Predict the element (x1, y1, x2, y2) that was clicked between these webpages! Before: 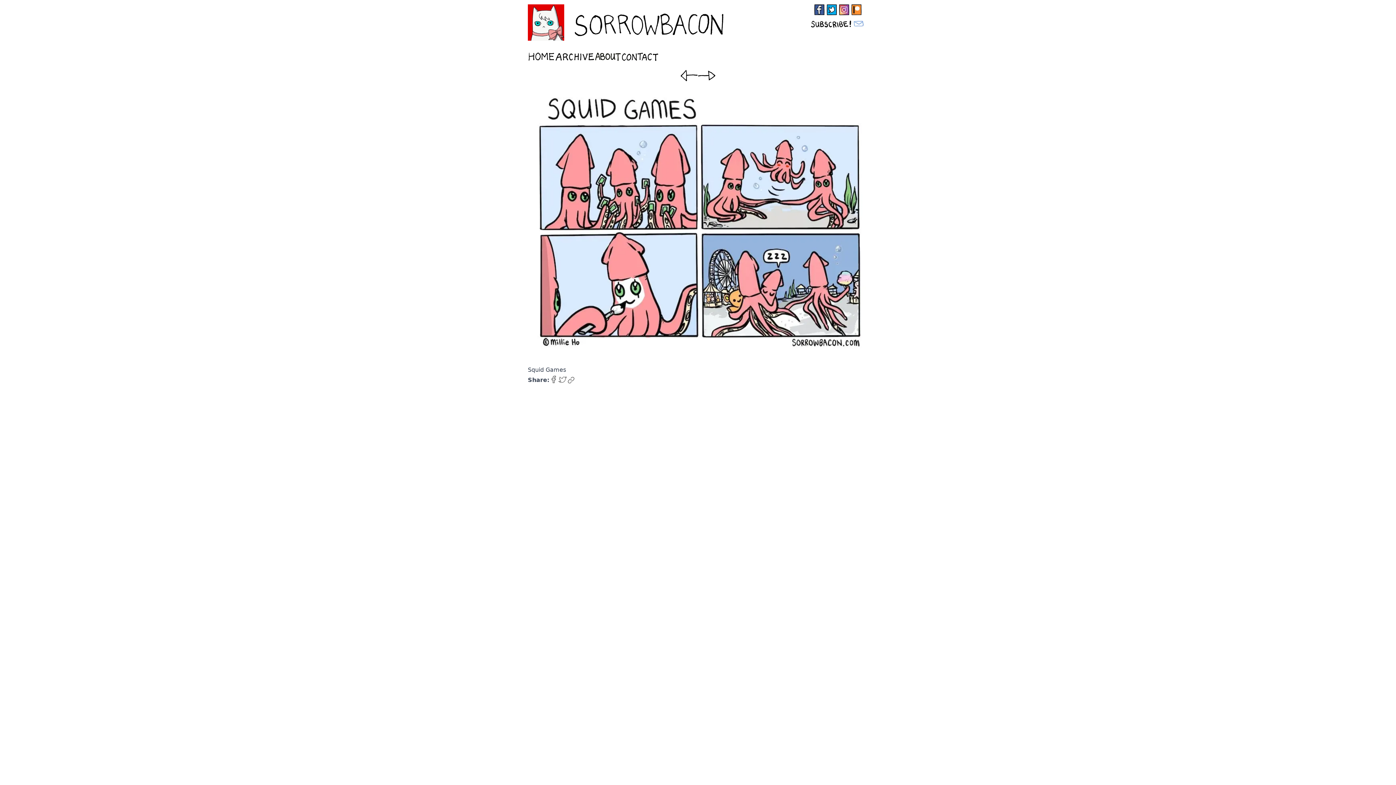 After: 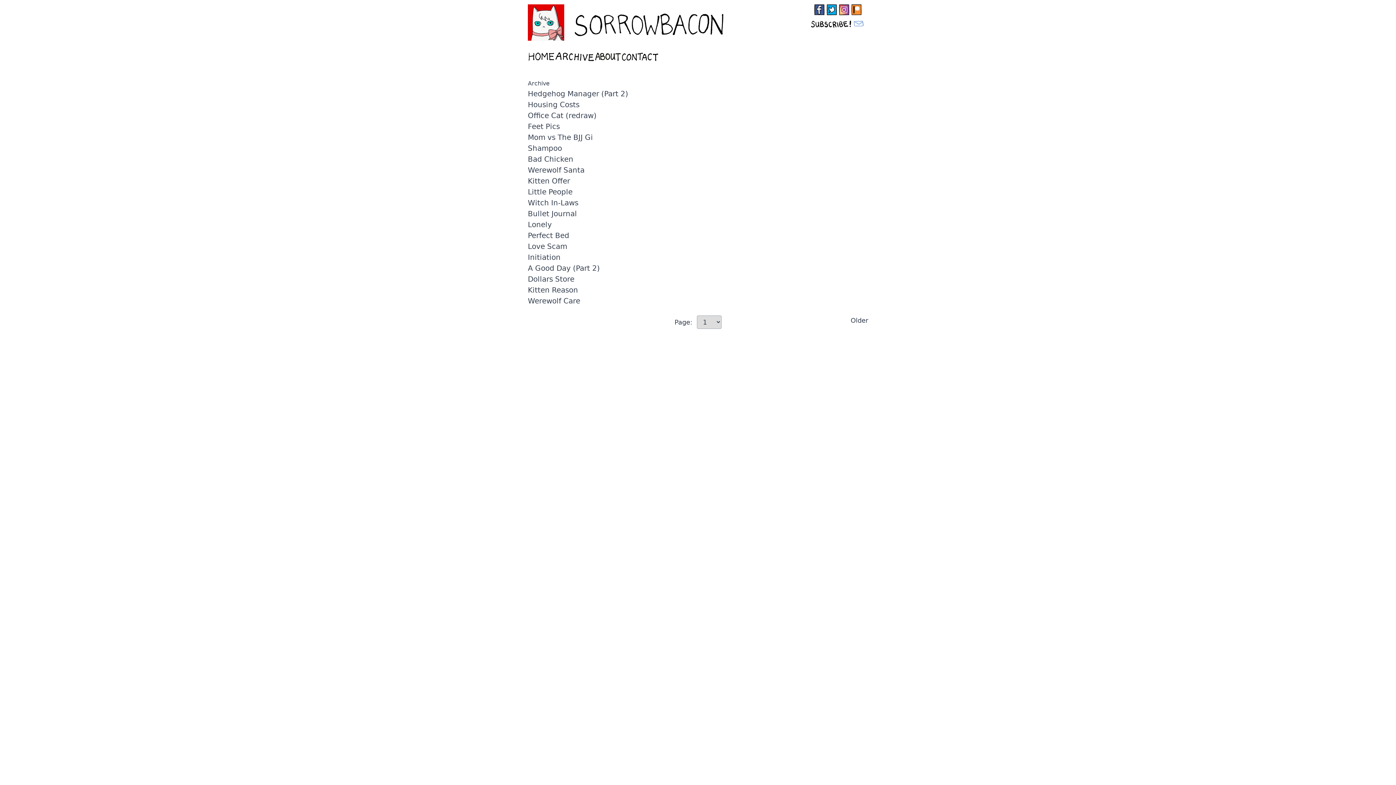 Action: bbox: (554, 52, 594, 61)